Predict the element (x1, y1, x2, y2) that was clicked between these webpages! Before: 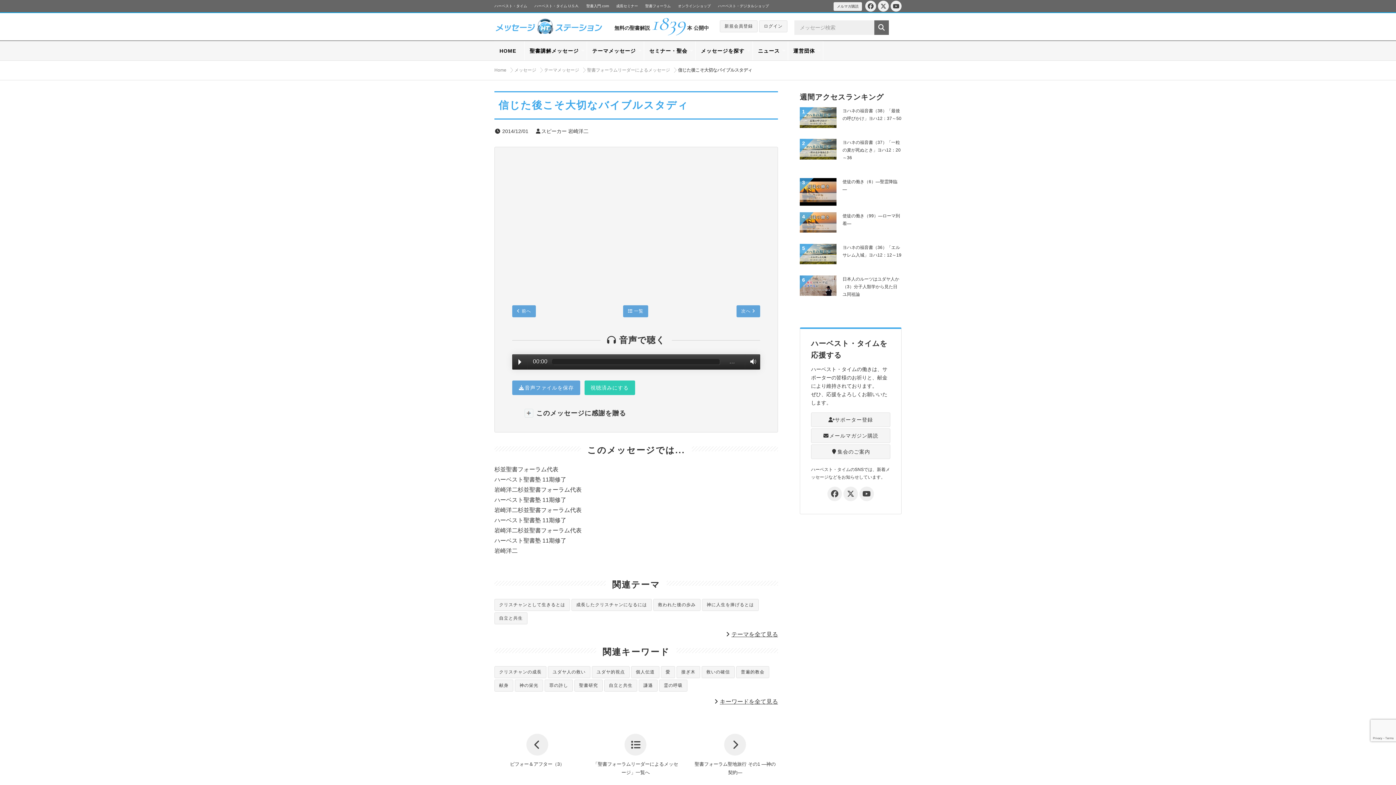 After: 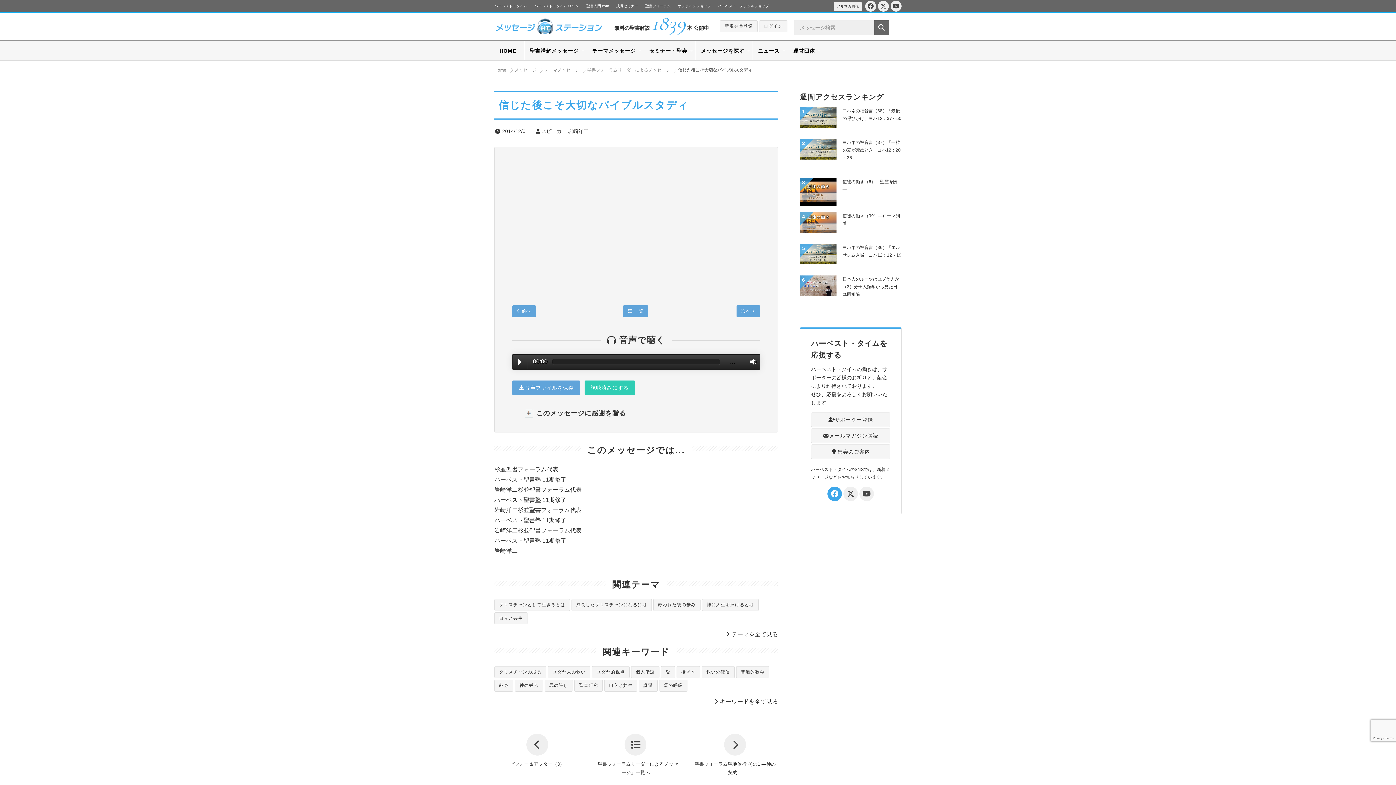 Action: bbox: (827, 486, 842, 501)